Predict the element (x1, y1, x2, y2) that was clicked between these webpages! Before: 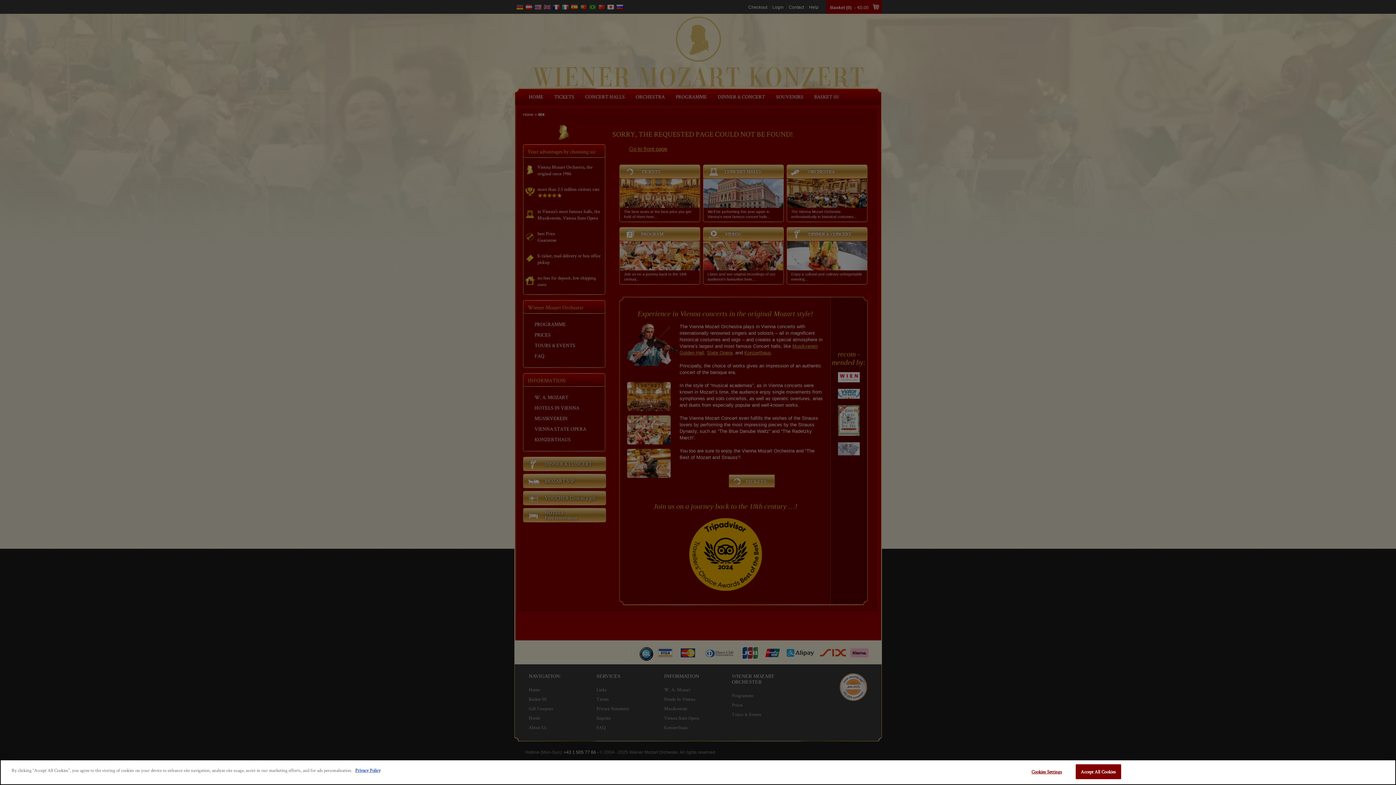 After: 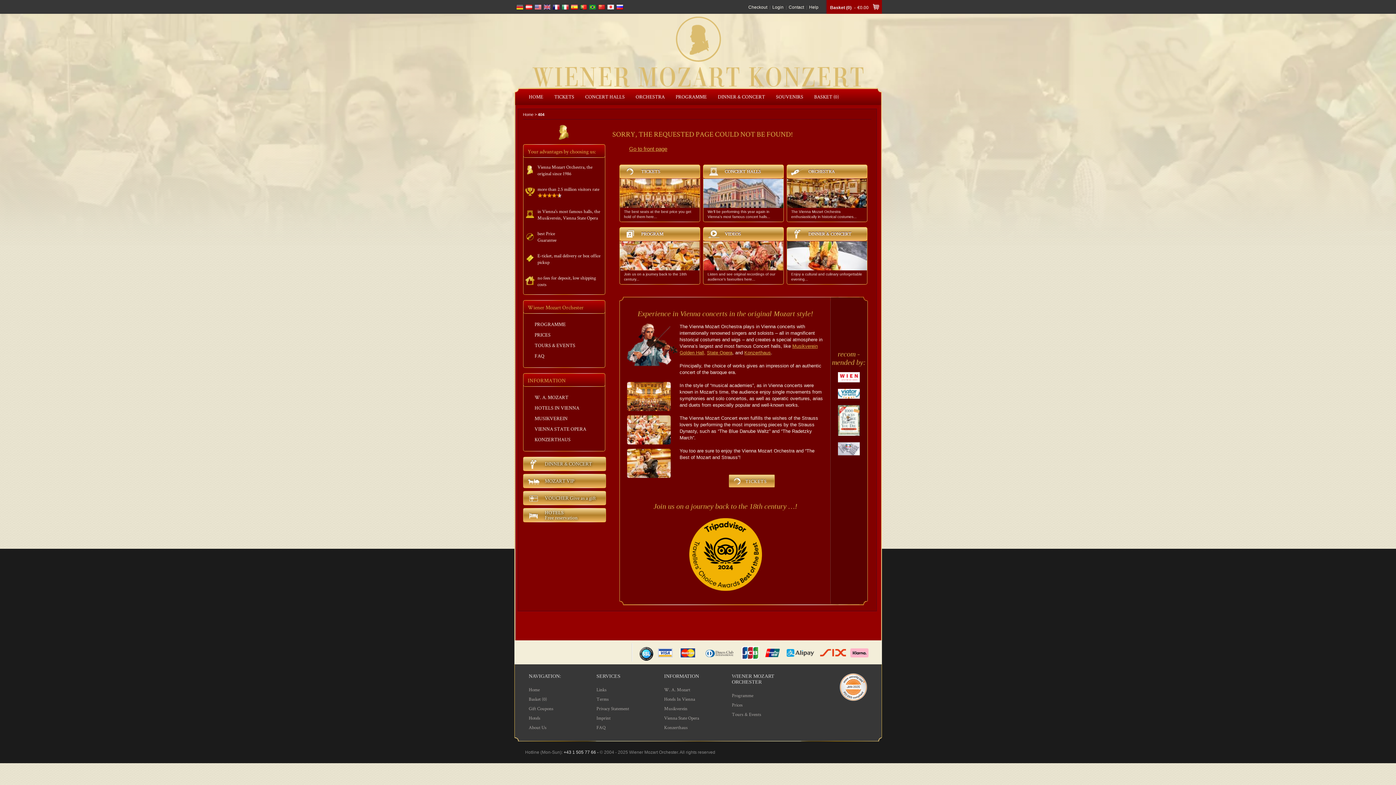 Action: bbox: (1075, 764, 1121, 779) label: Accept All Cookies